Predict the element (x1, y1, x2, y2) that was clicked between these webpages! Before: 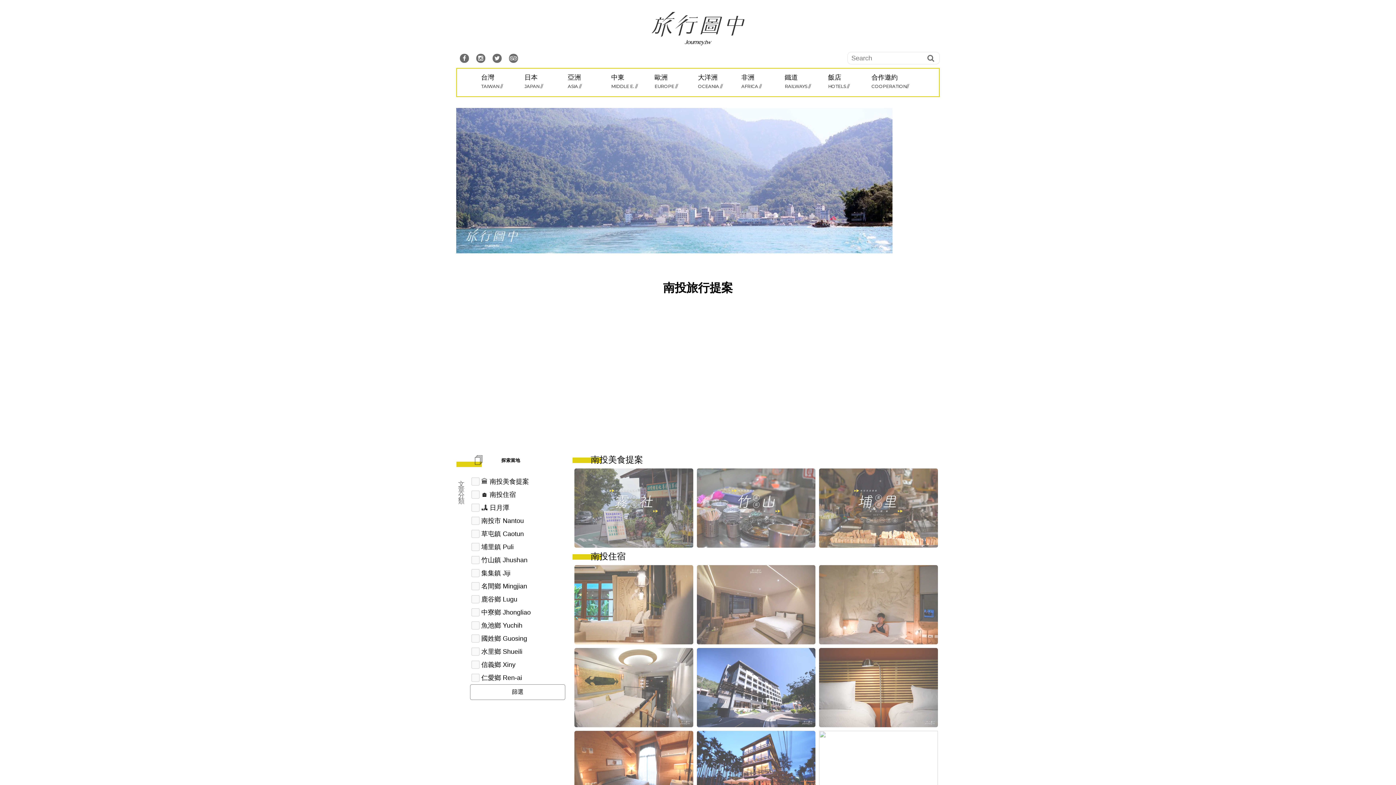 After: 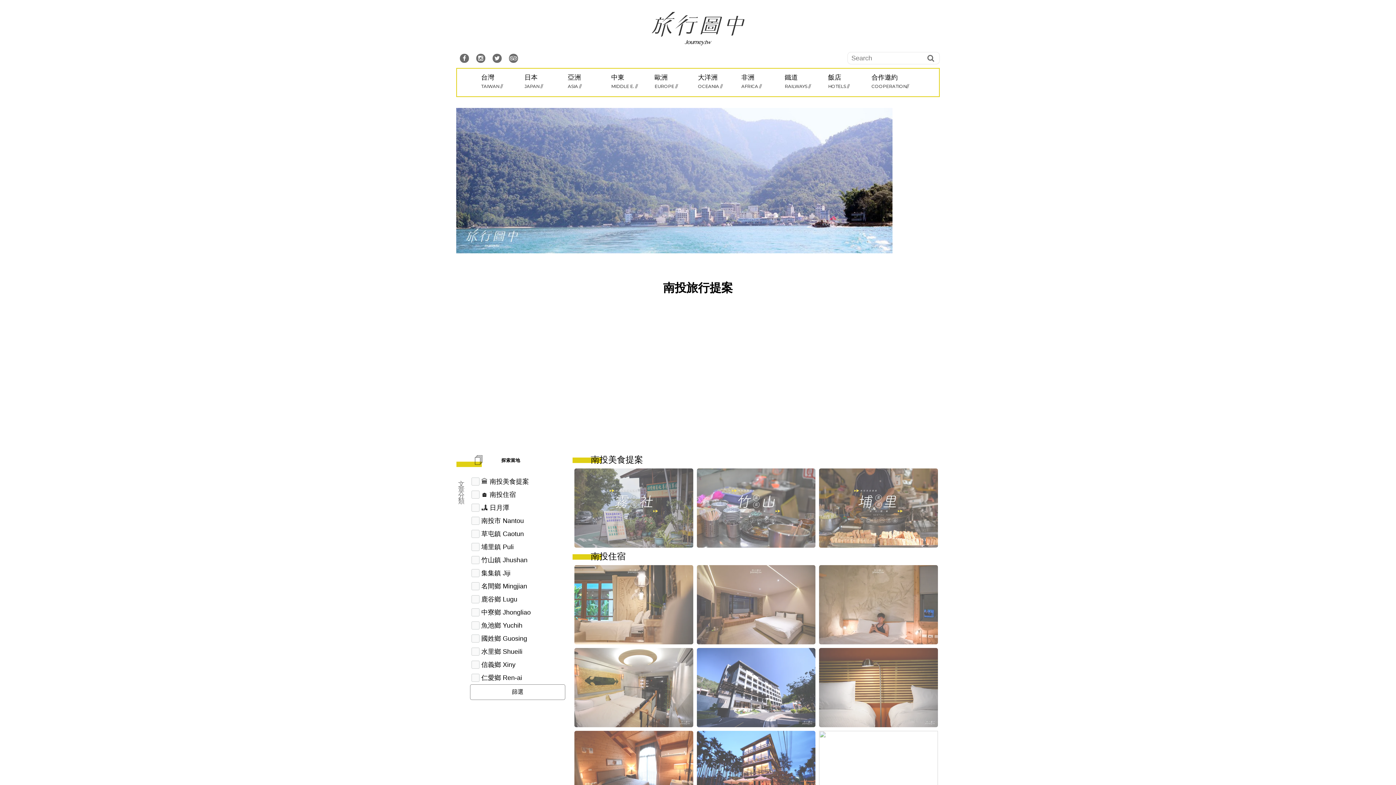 Action: bbox: (505, 54, 521, 61)